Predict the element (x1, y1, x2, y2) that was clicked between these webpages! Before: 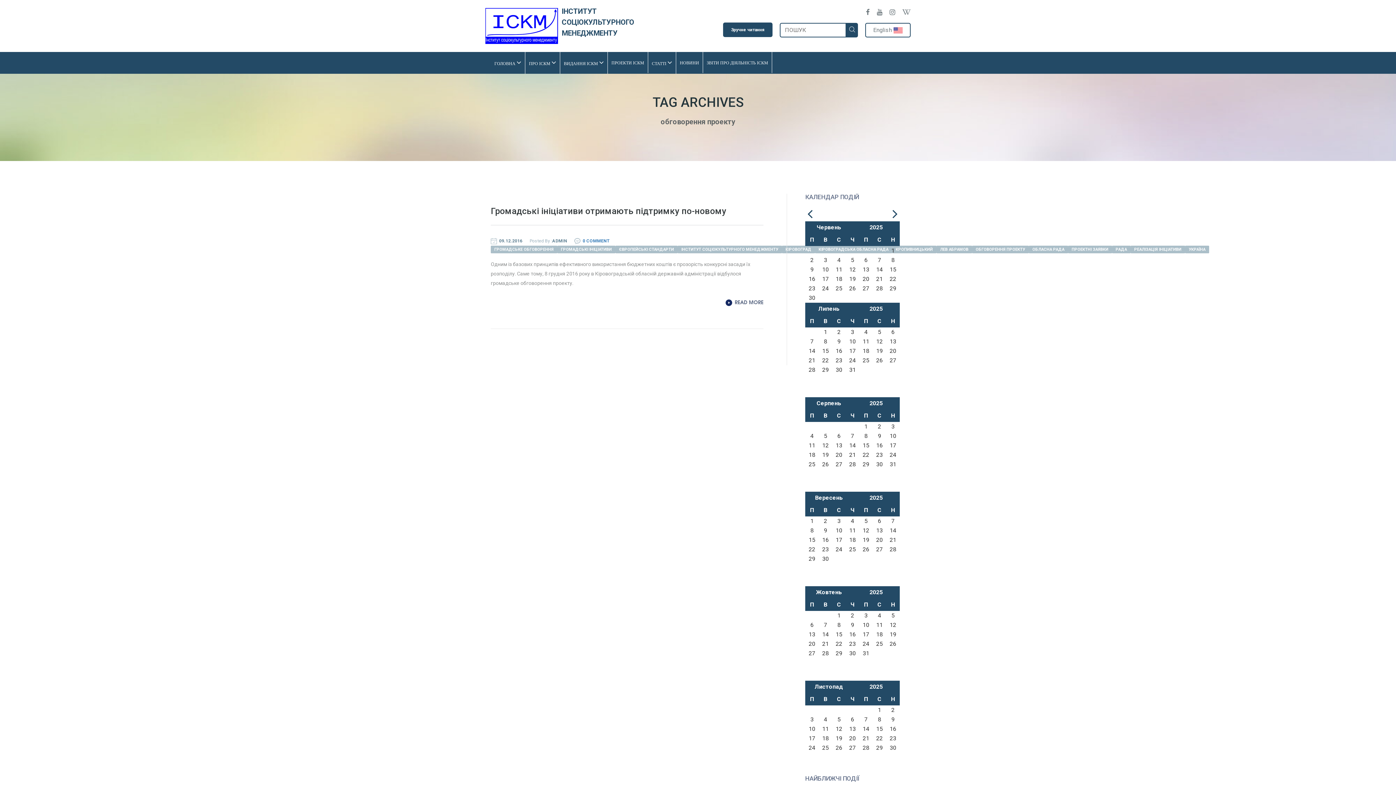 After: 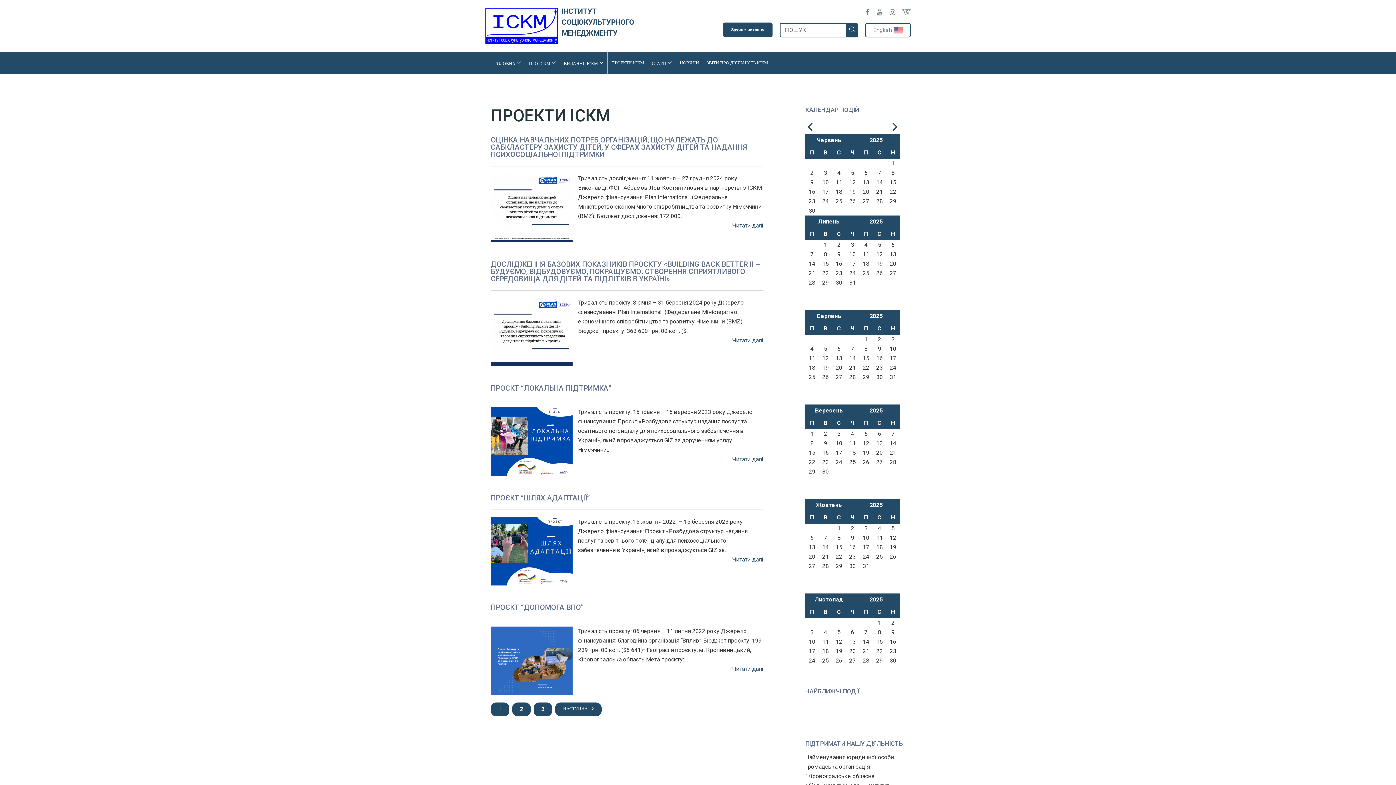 Action: bbox: (608, 52, 648, 73) label: ПРОЕКТИ ІСКМ